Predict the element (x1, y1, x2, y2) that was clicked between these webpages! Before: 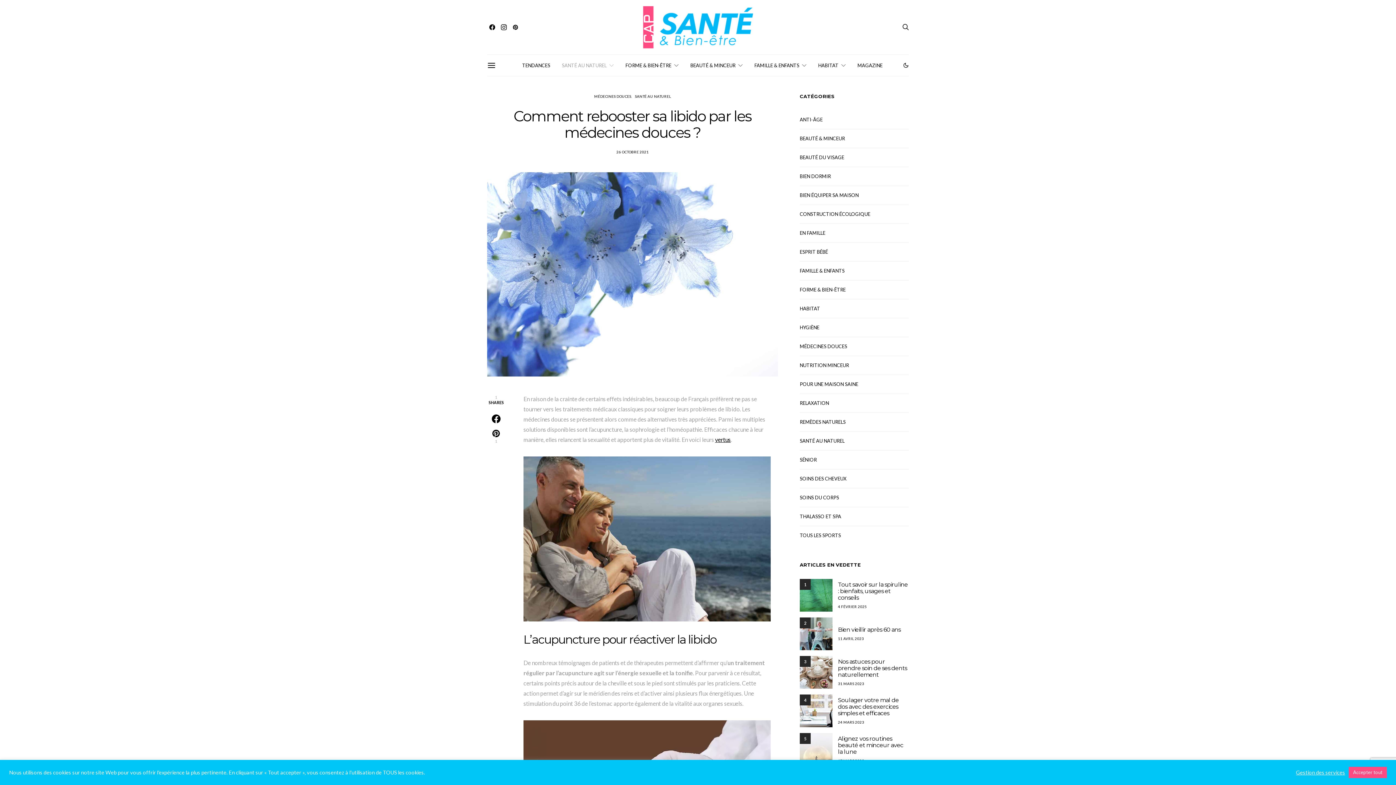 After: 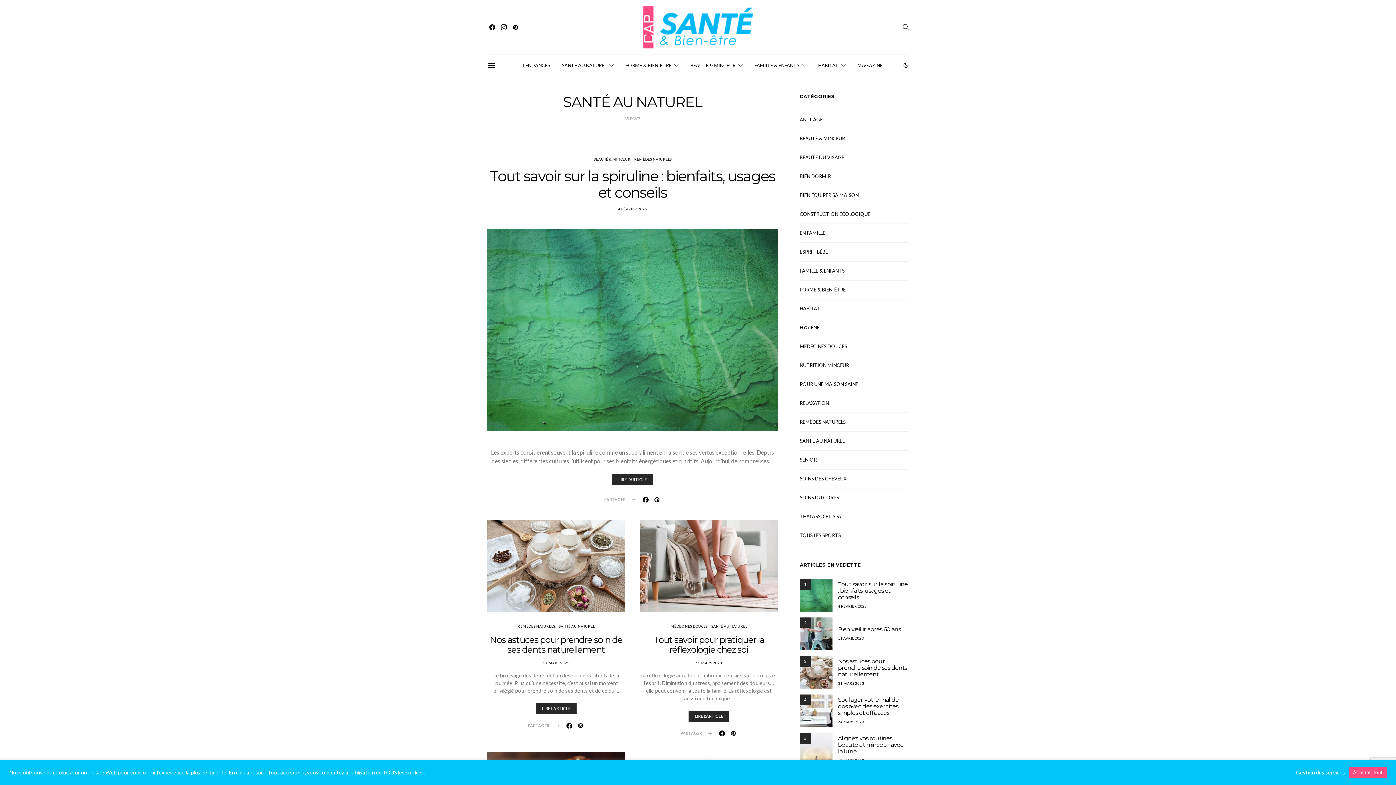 Action: bbox: (800, 437, 844, 444) label: SANTÉ AU NATUREL